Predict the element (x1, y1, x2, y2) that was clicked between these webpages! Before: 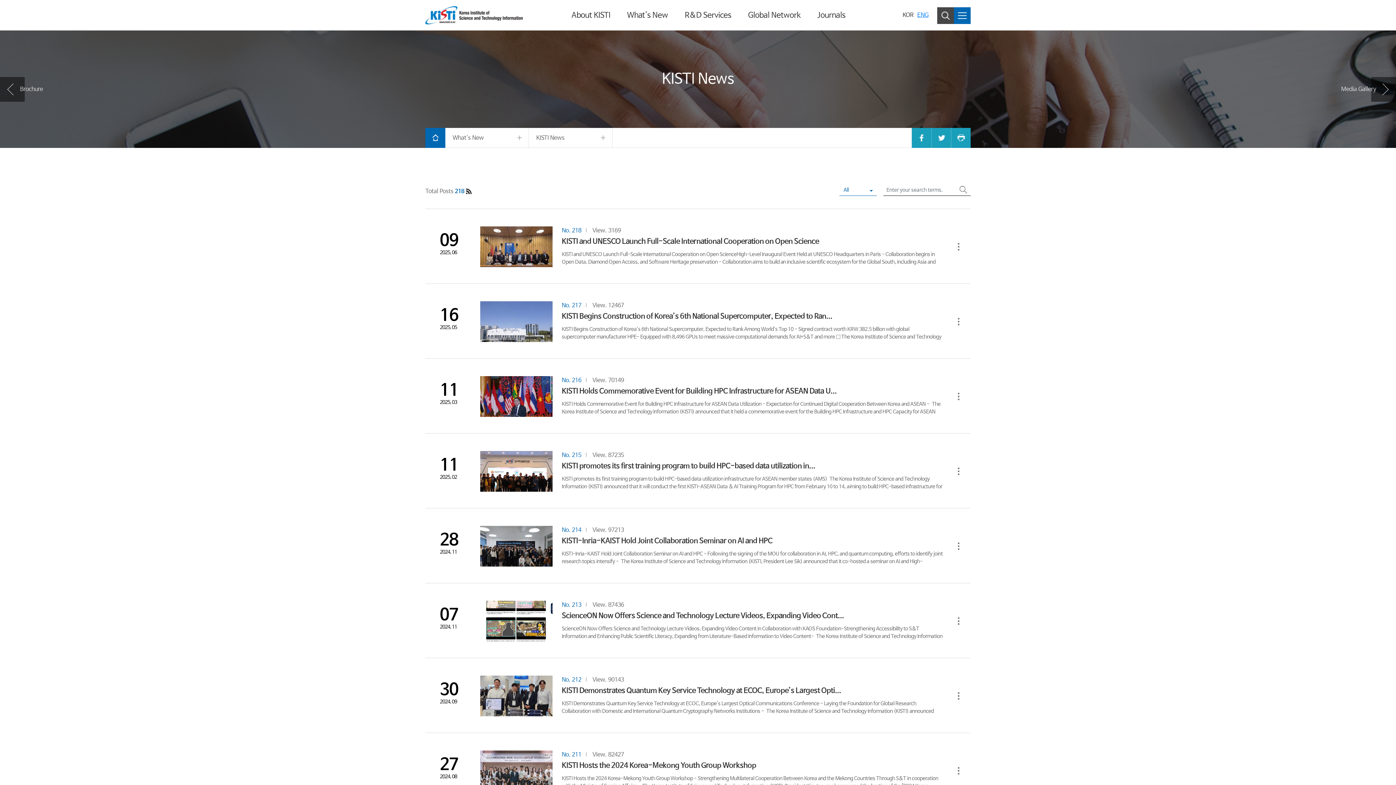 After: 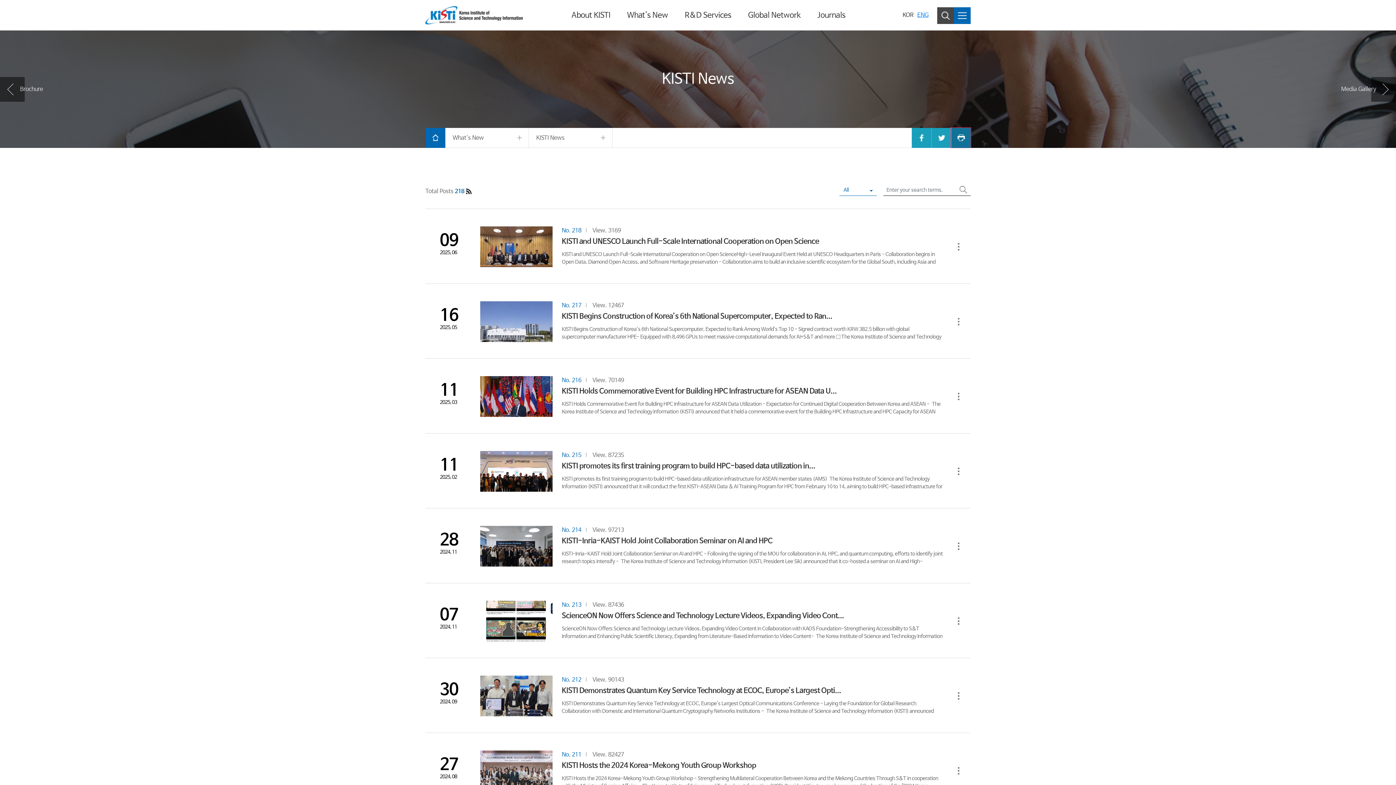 Action: bbox: (951, 128, 970, 147) label: Print